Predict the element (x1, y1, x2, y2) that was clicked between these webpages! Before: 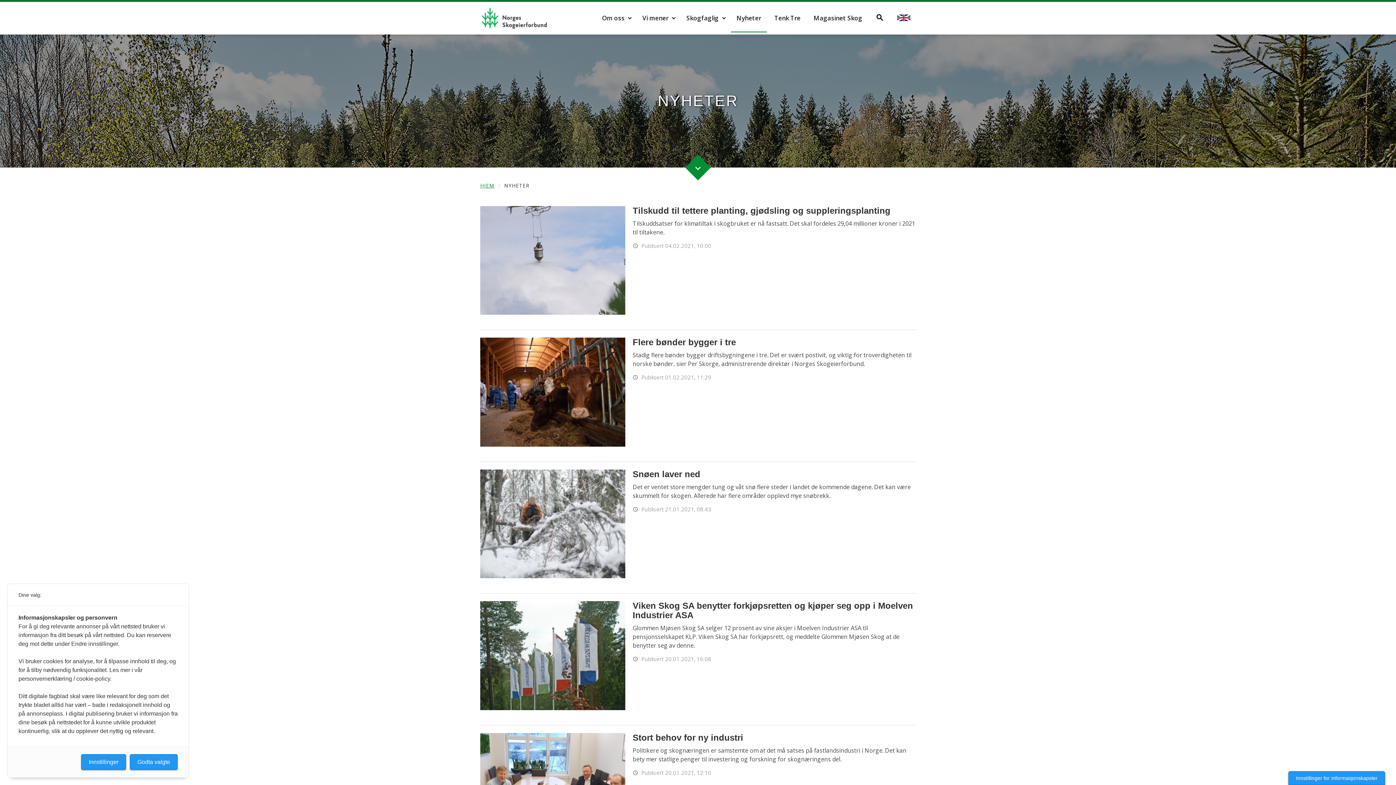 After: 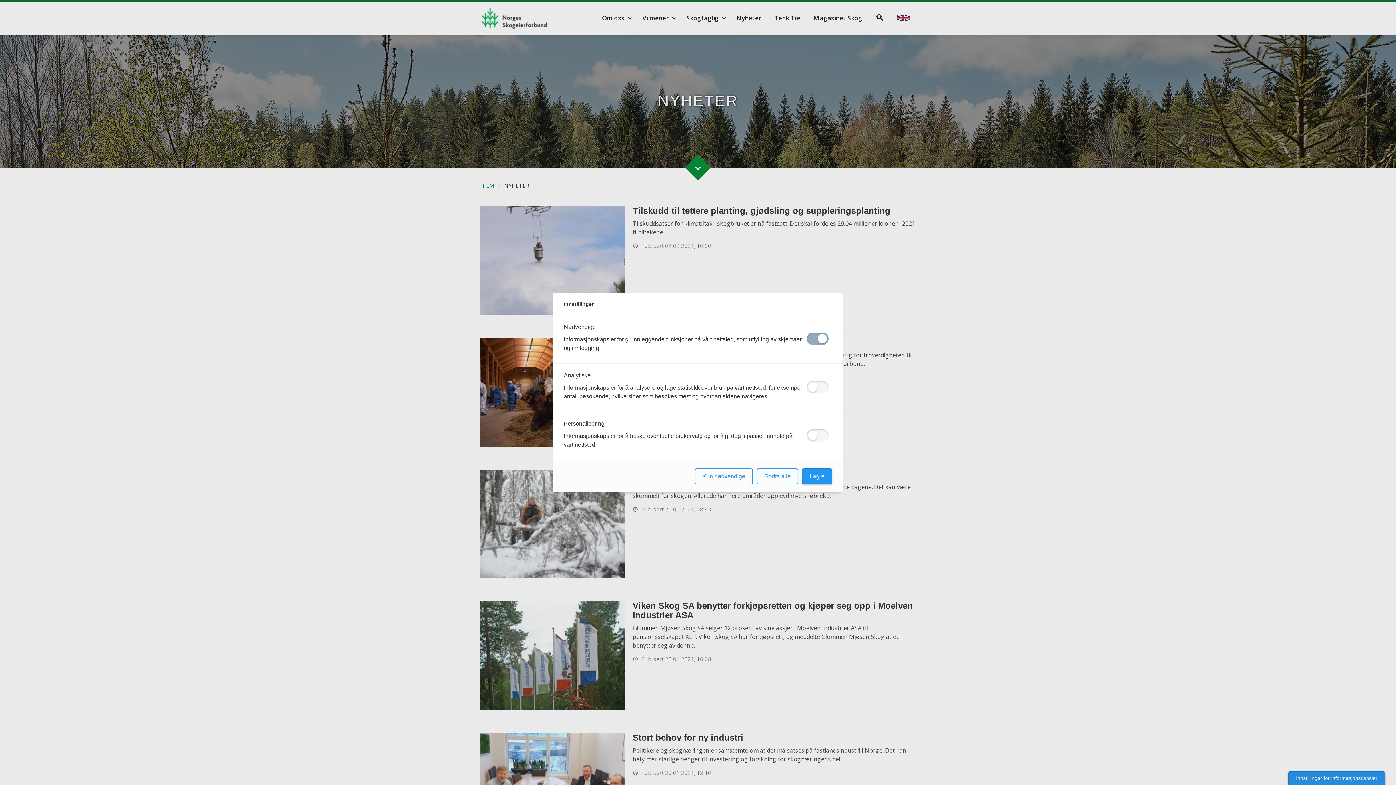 Action: label: Innstillinger bbox: (81, 754, 126, 770)